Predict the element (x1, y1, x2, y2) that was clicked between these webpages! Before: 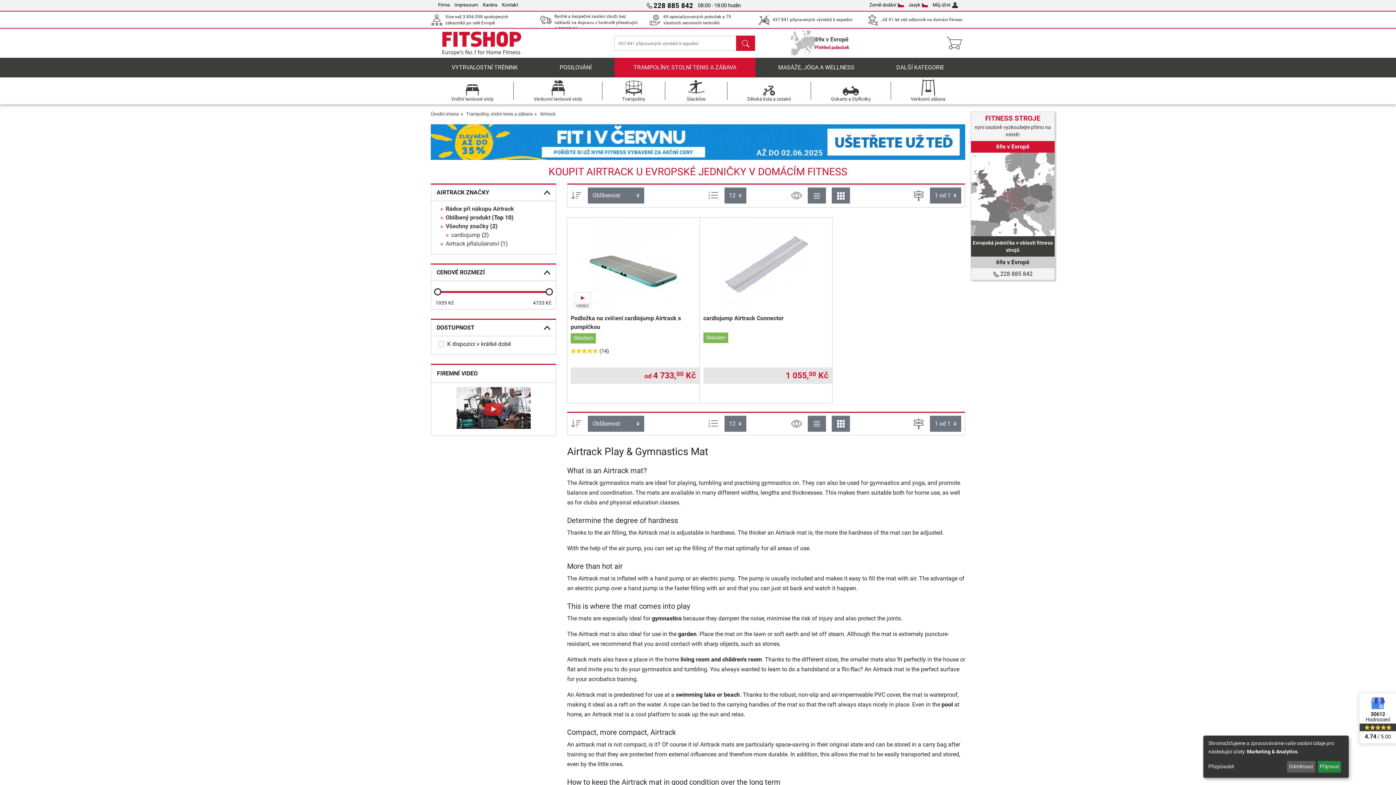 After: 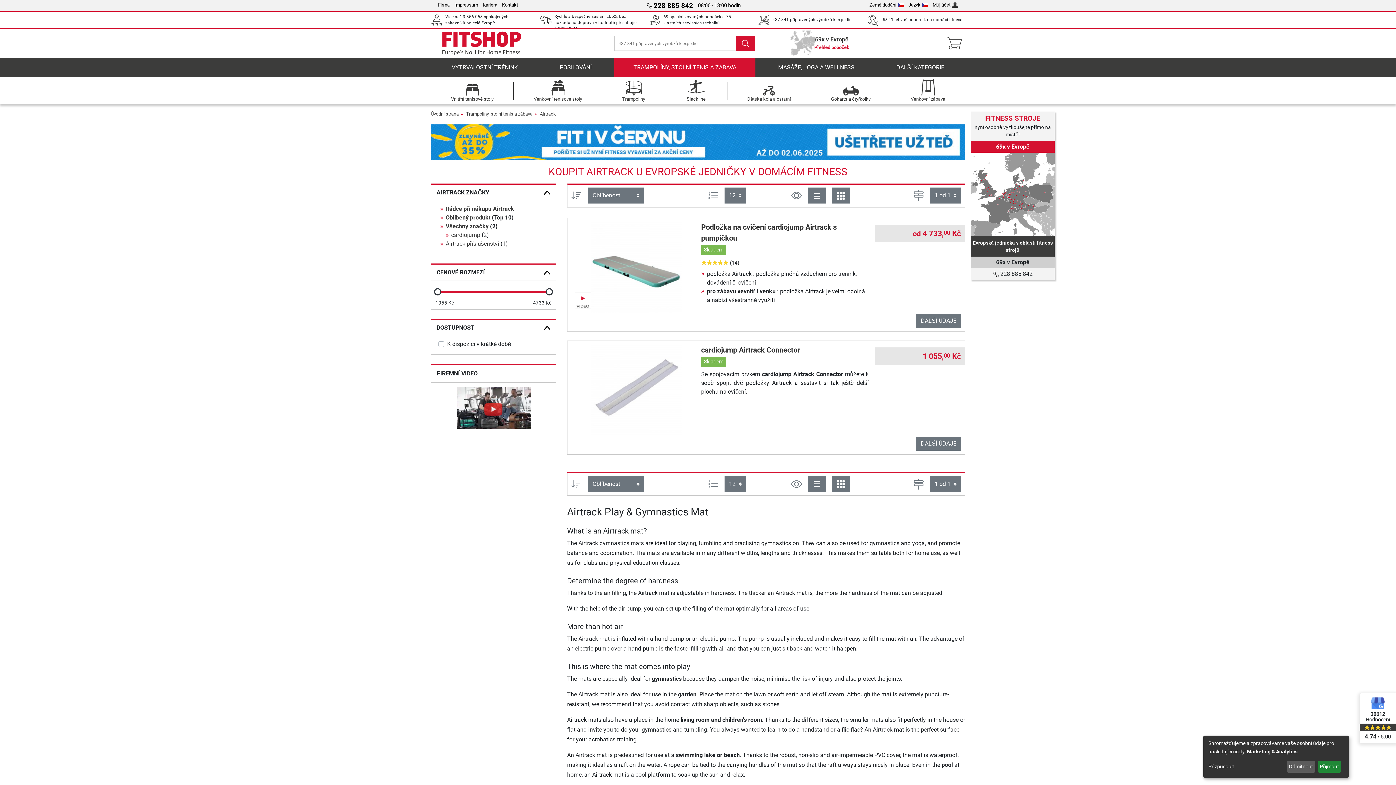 Action: bbox: (807, 415, 826, 431)